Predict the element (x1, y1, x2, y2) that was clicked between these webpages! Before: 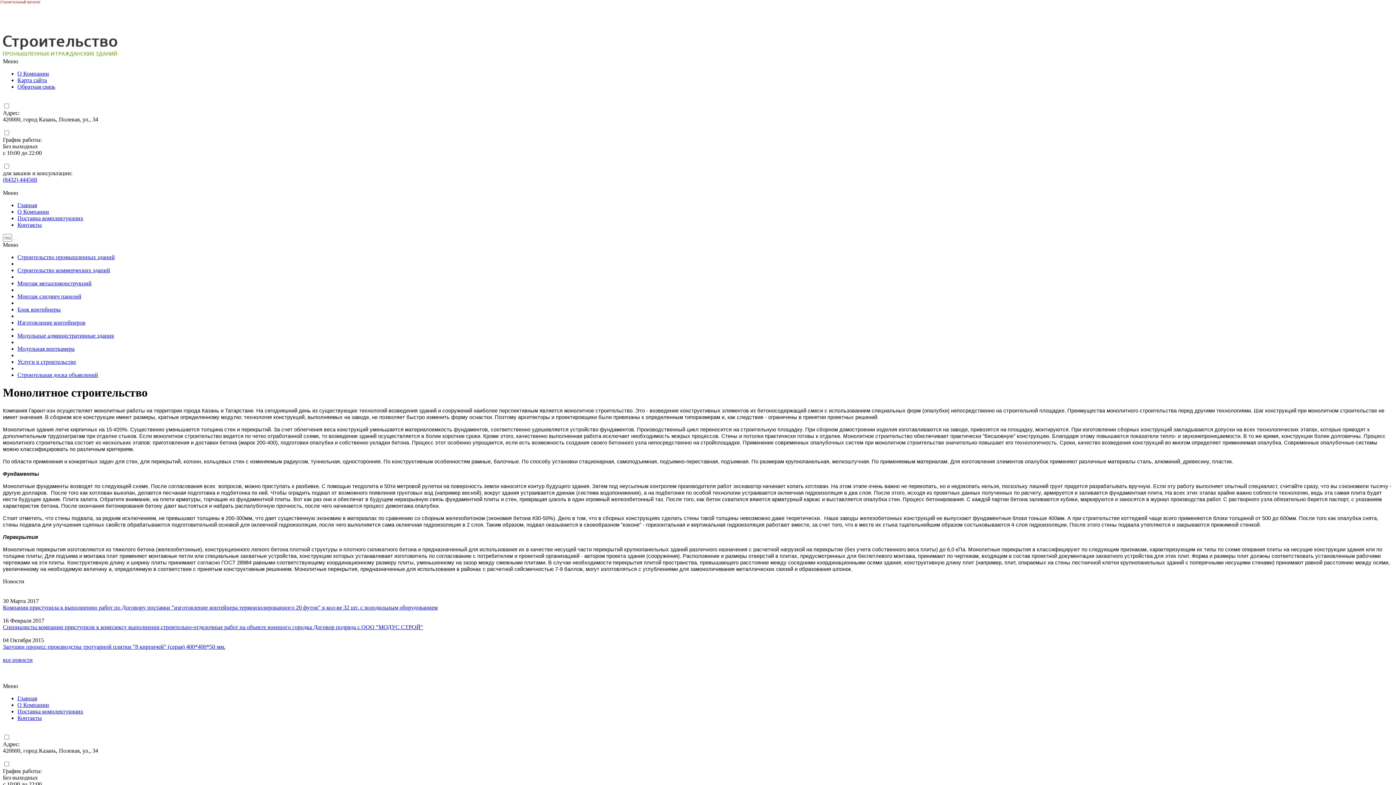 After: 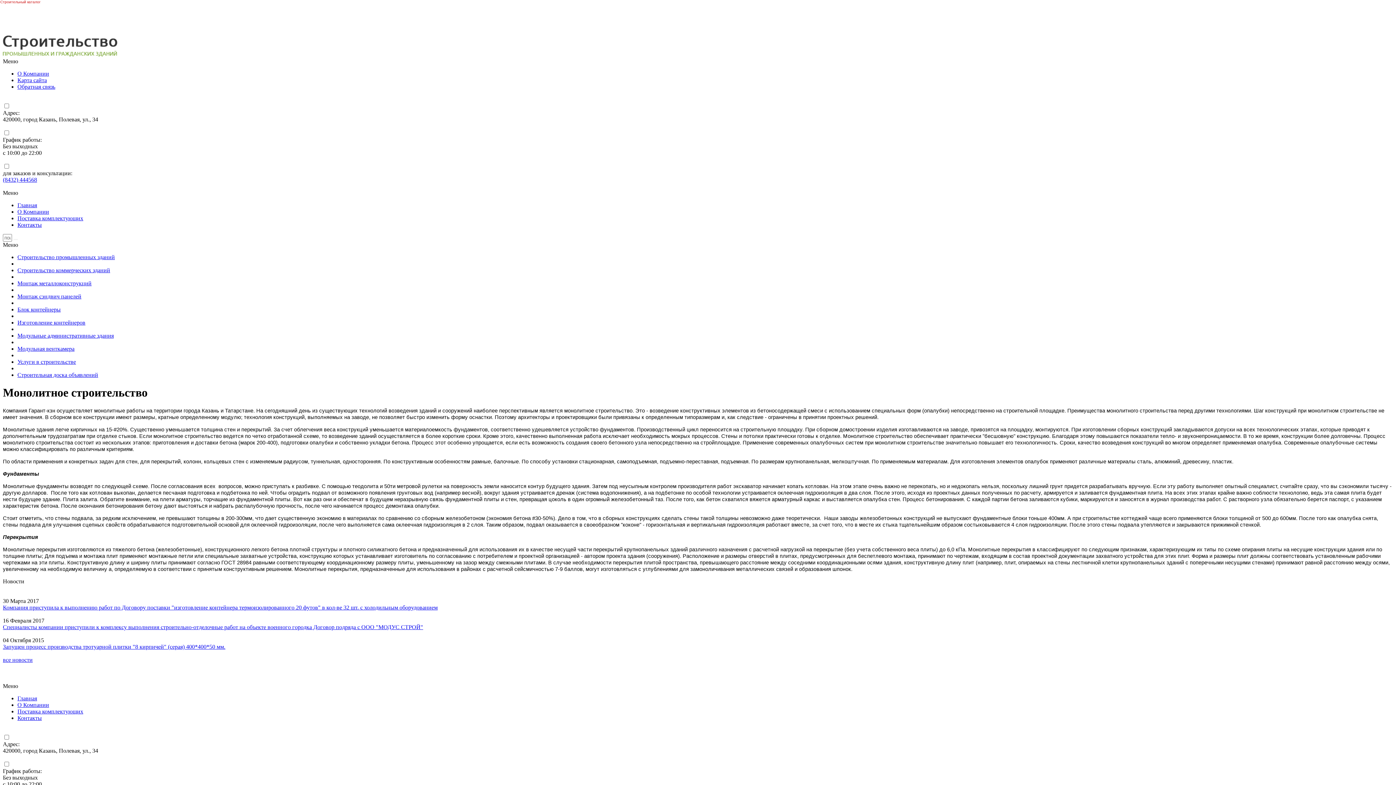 Action: label: (8432) 444568 bbox: (2, 176, 37, 182)